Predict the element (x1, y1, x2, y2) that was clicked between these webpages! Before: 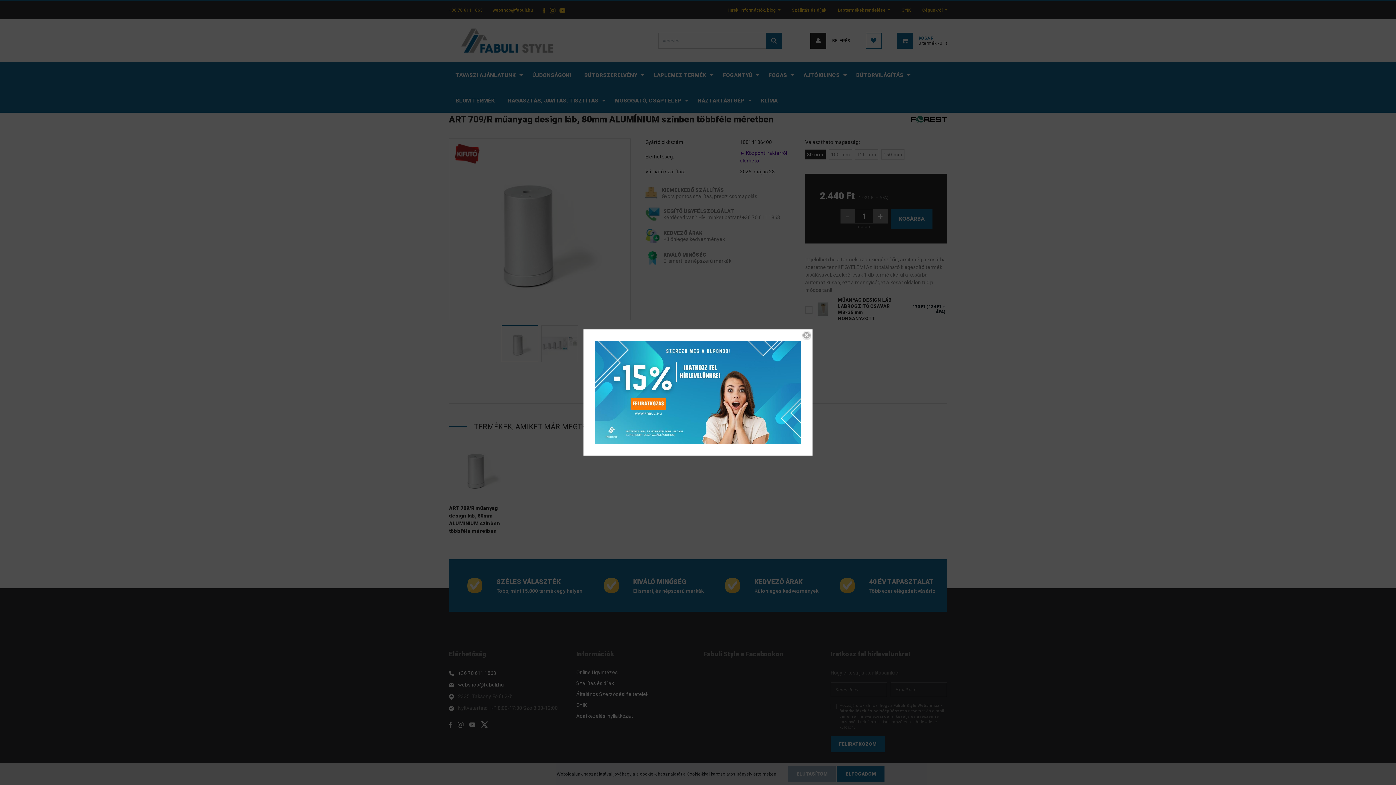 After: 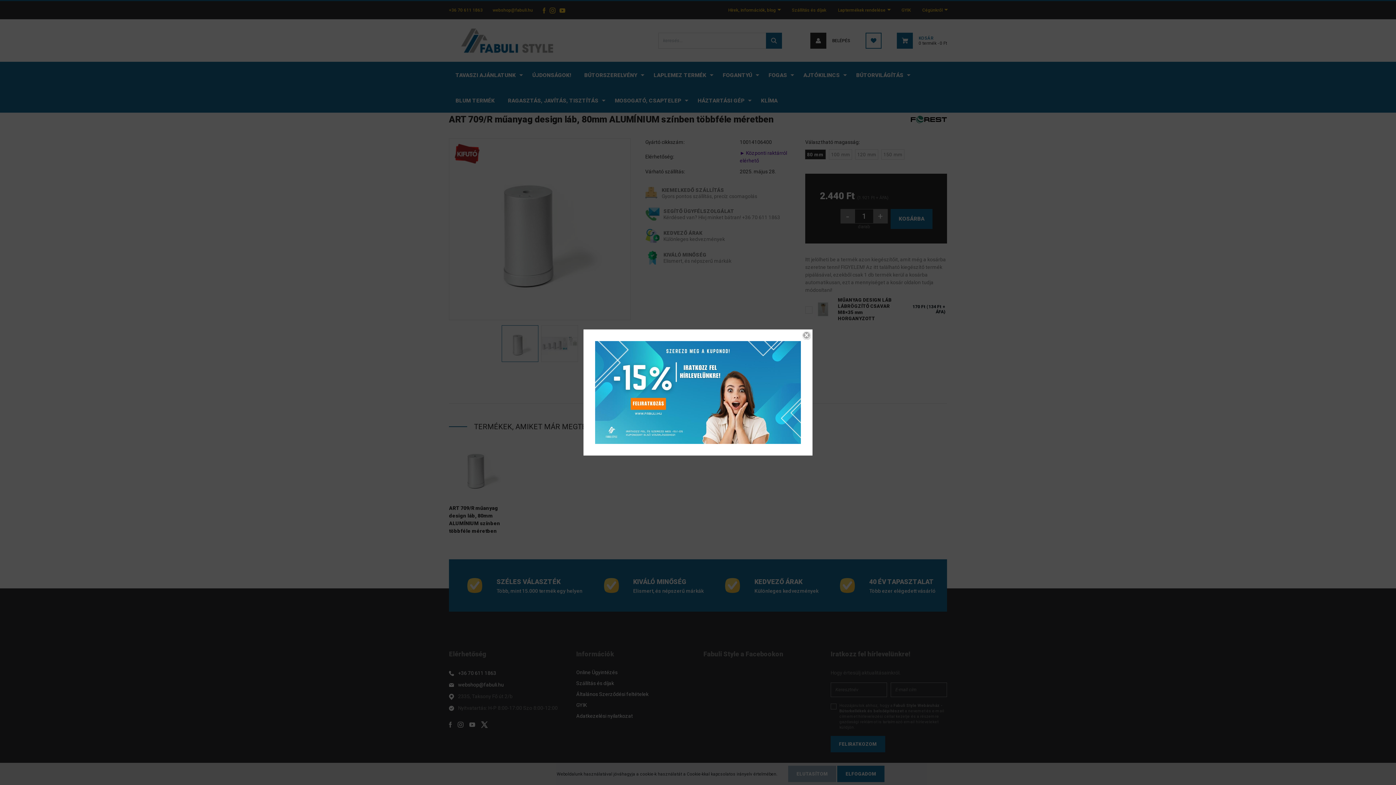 Action: bbox: (595, 389, 801, 395)